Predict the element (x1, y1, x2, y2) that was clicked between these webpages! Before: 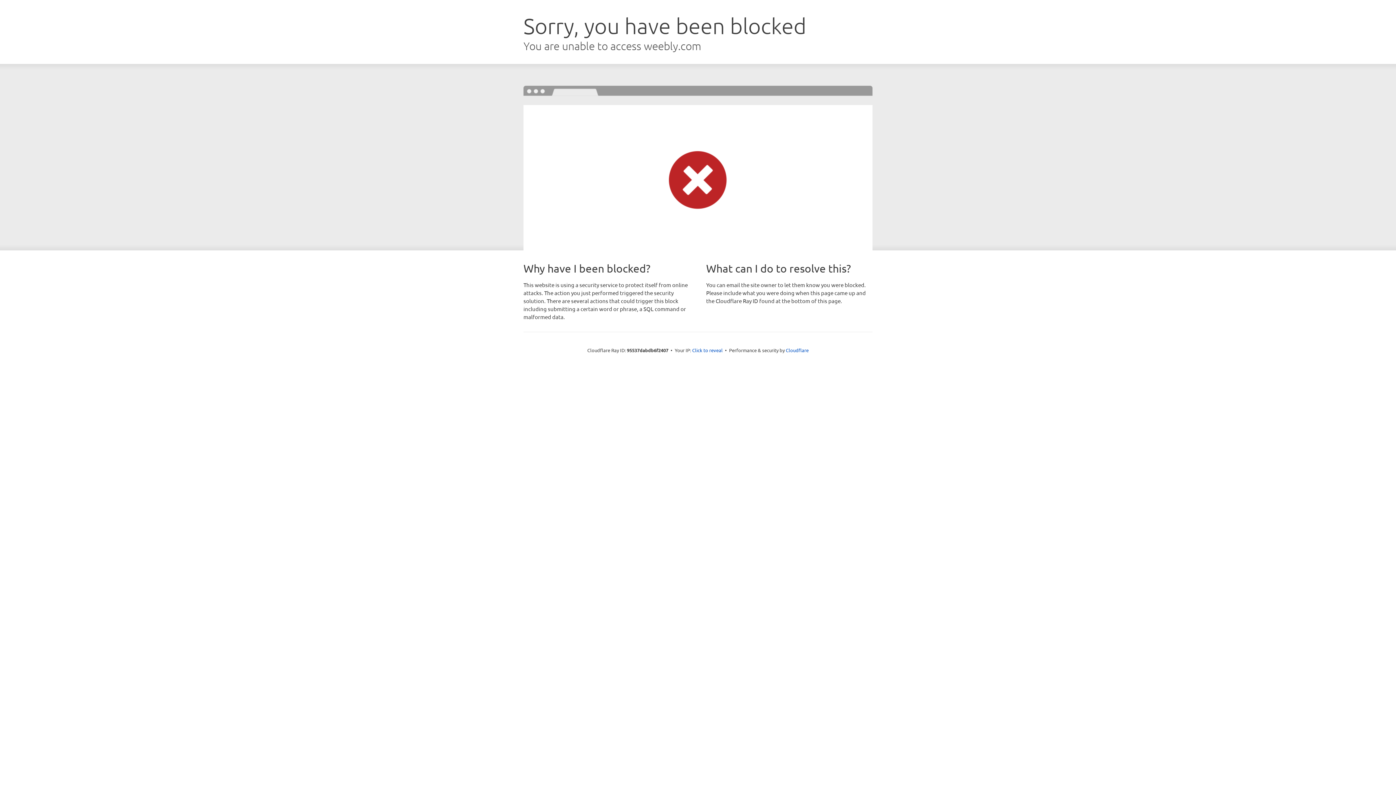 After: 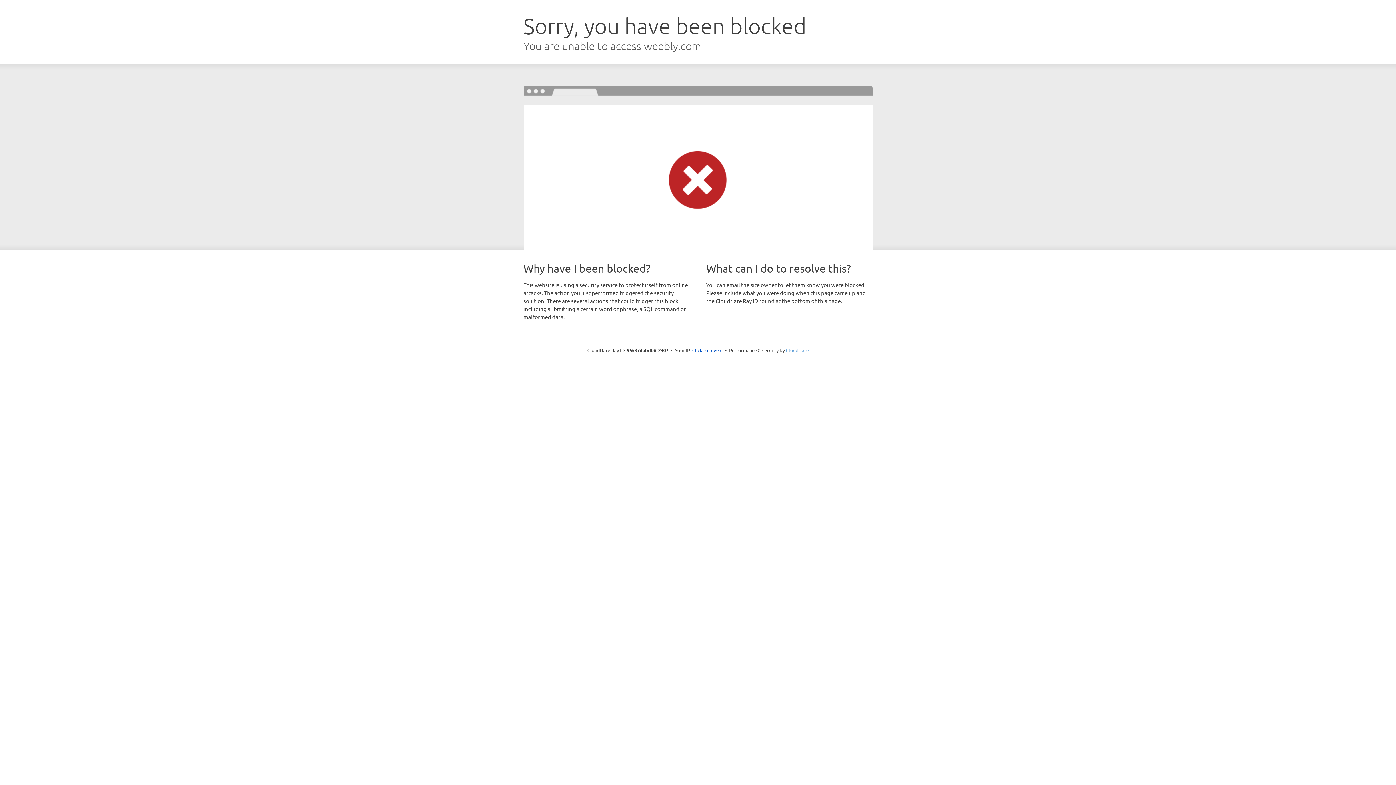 Action: label: Cloudflare bbox: (786, 347, 808, 353)